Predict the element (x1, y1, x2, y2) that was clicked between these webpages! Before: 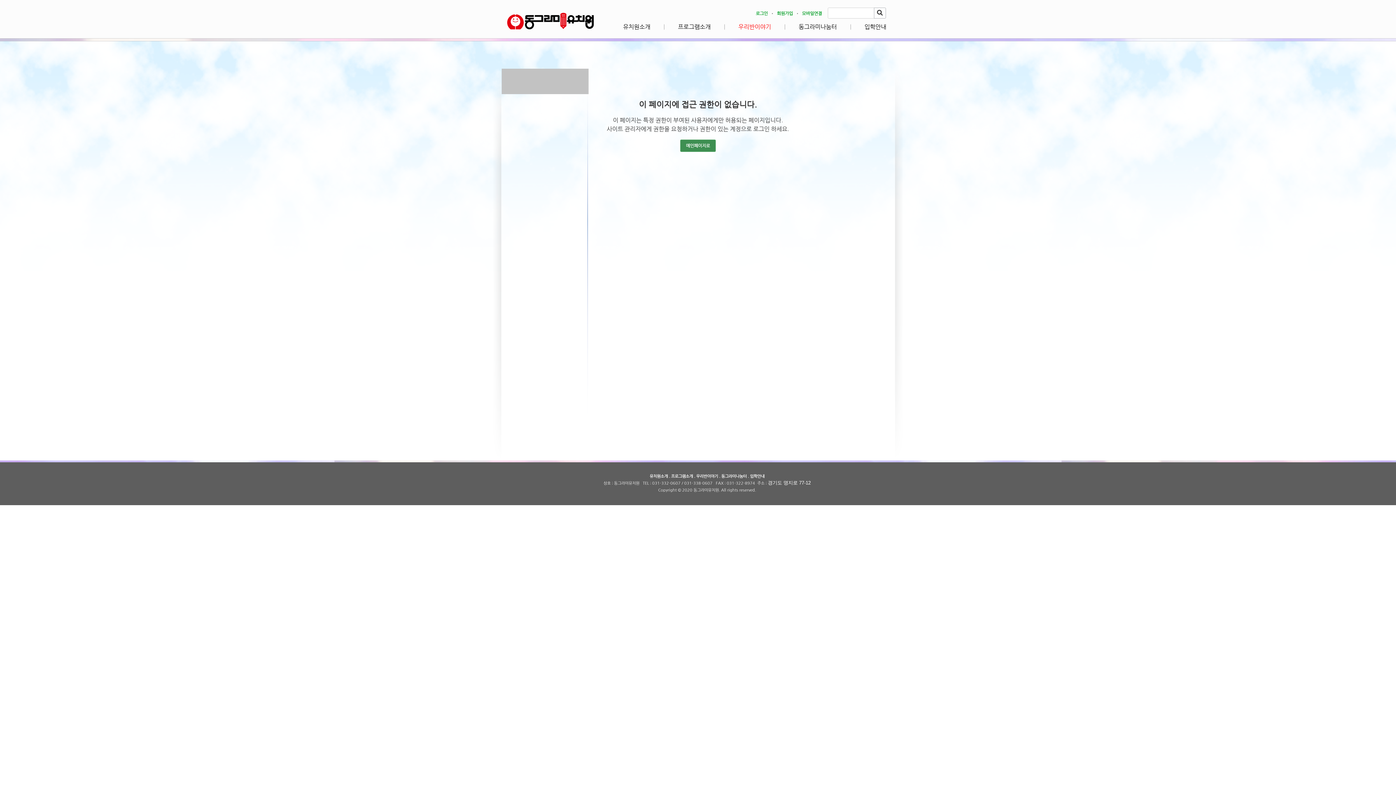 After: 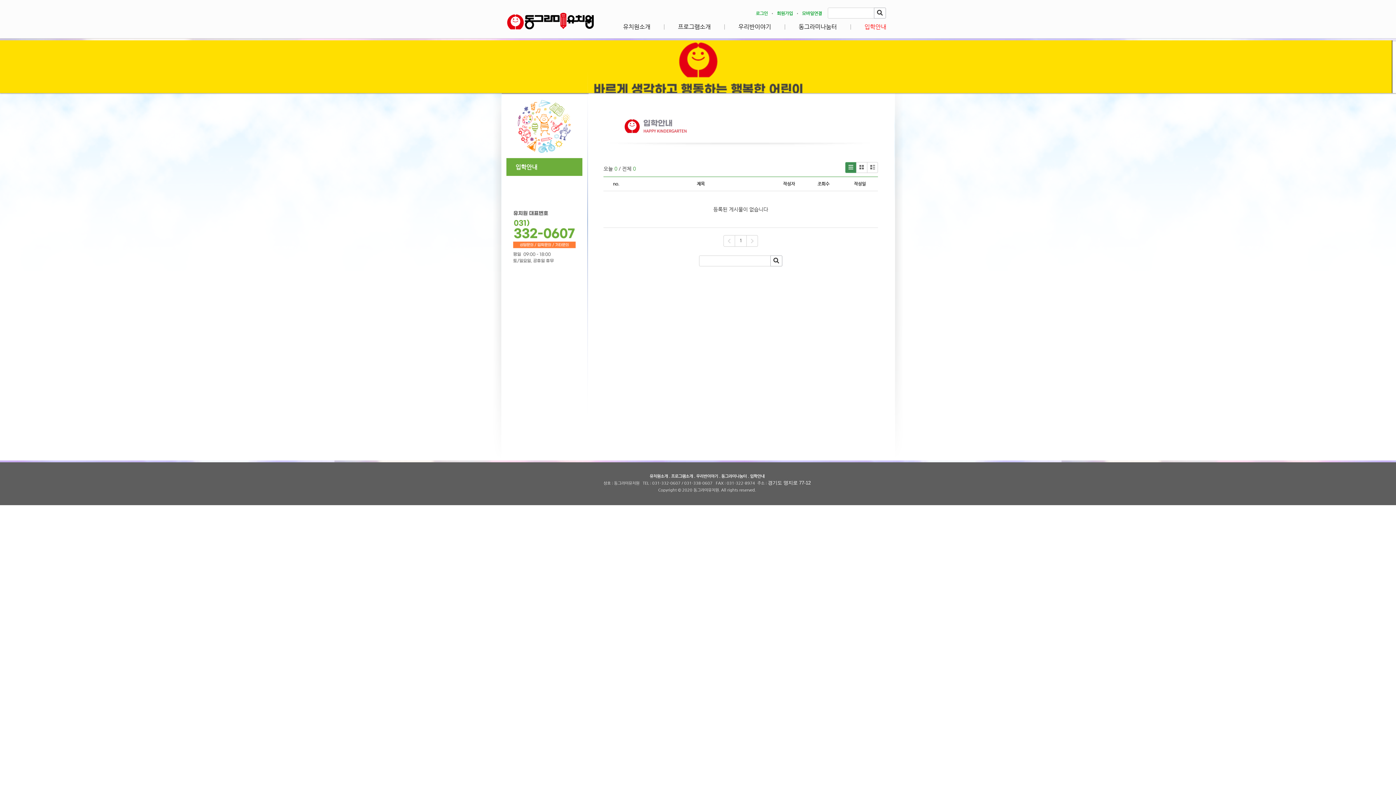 Action: bbox: (864, 22, 886, 36) label: 입학안내